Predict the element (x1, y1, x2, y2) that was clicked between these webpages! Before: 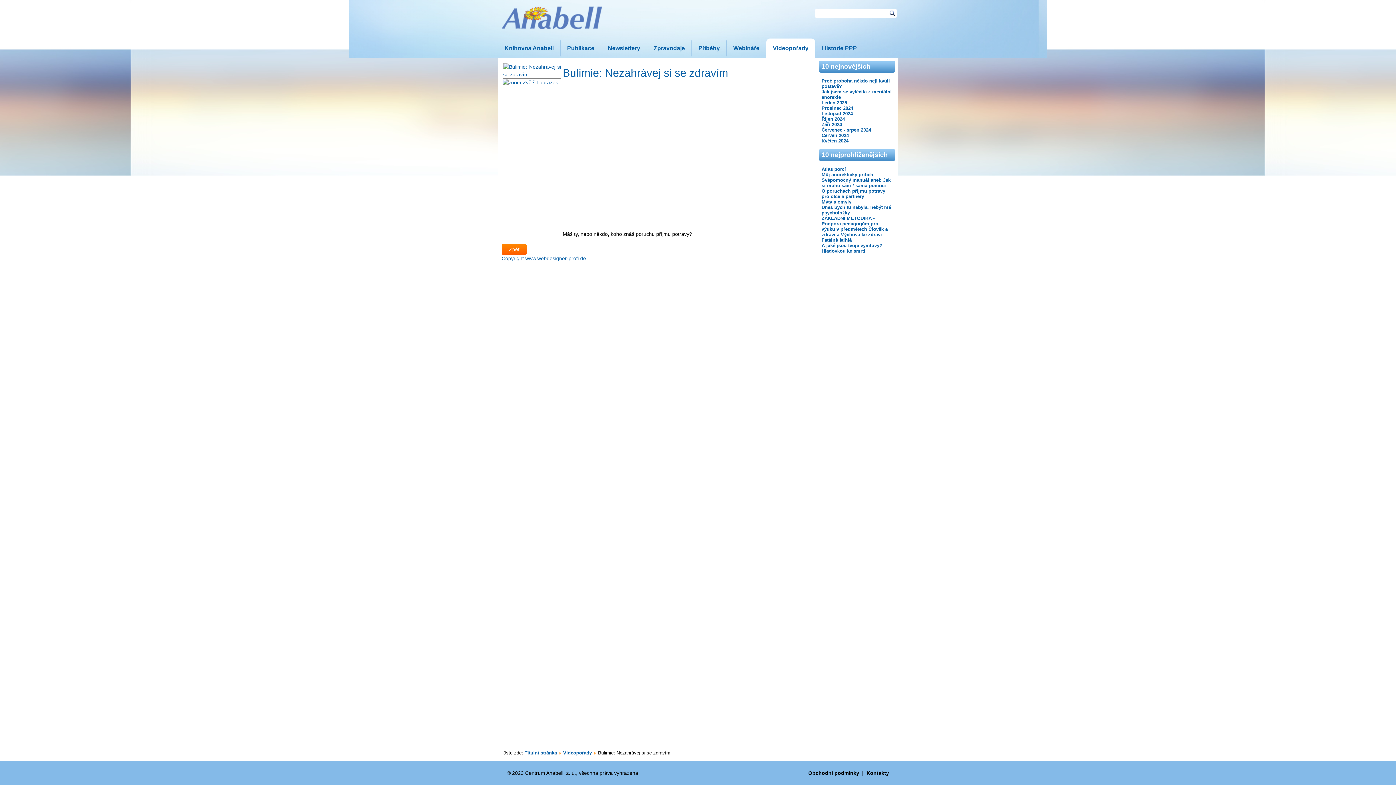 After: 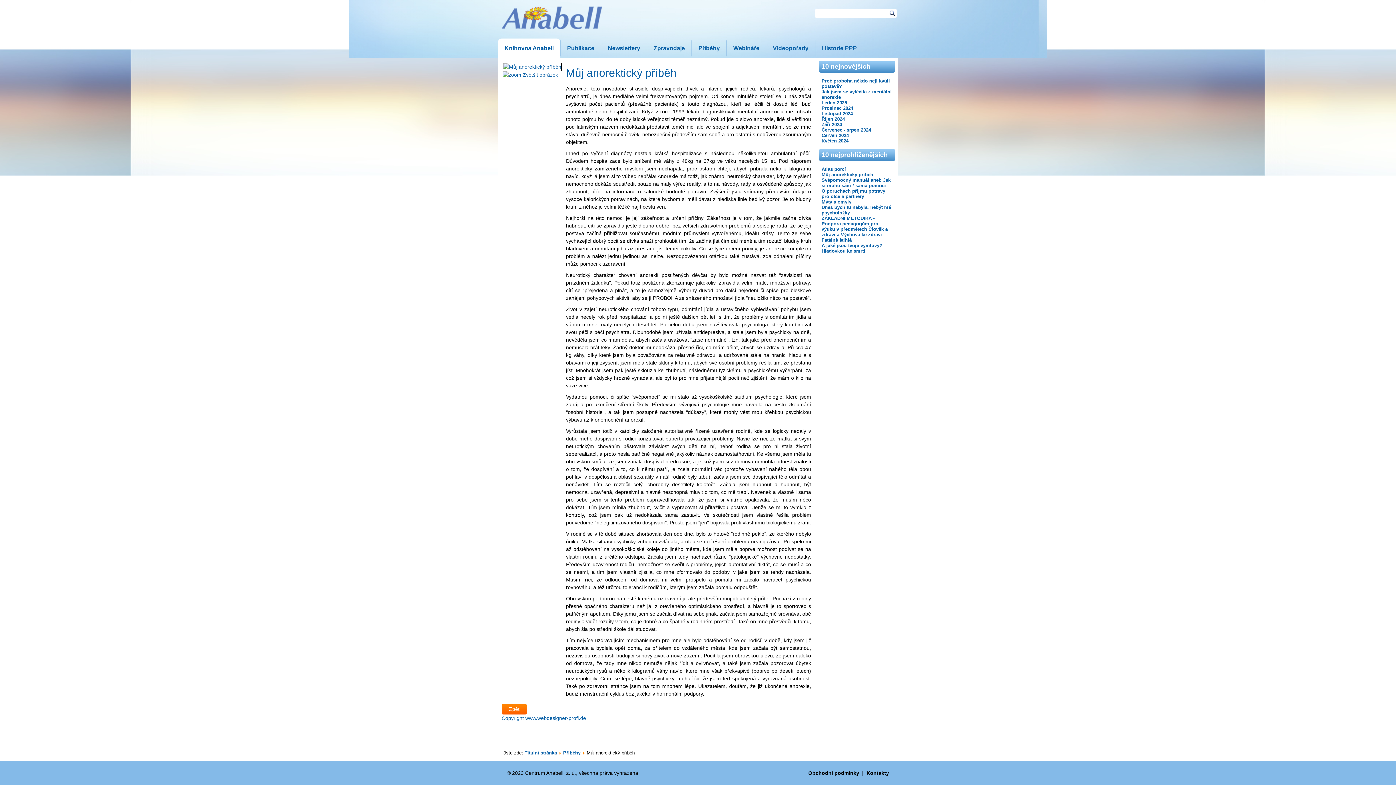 Action: bbox: (821, 172, 873, 177) label: Můj anorektický příběh